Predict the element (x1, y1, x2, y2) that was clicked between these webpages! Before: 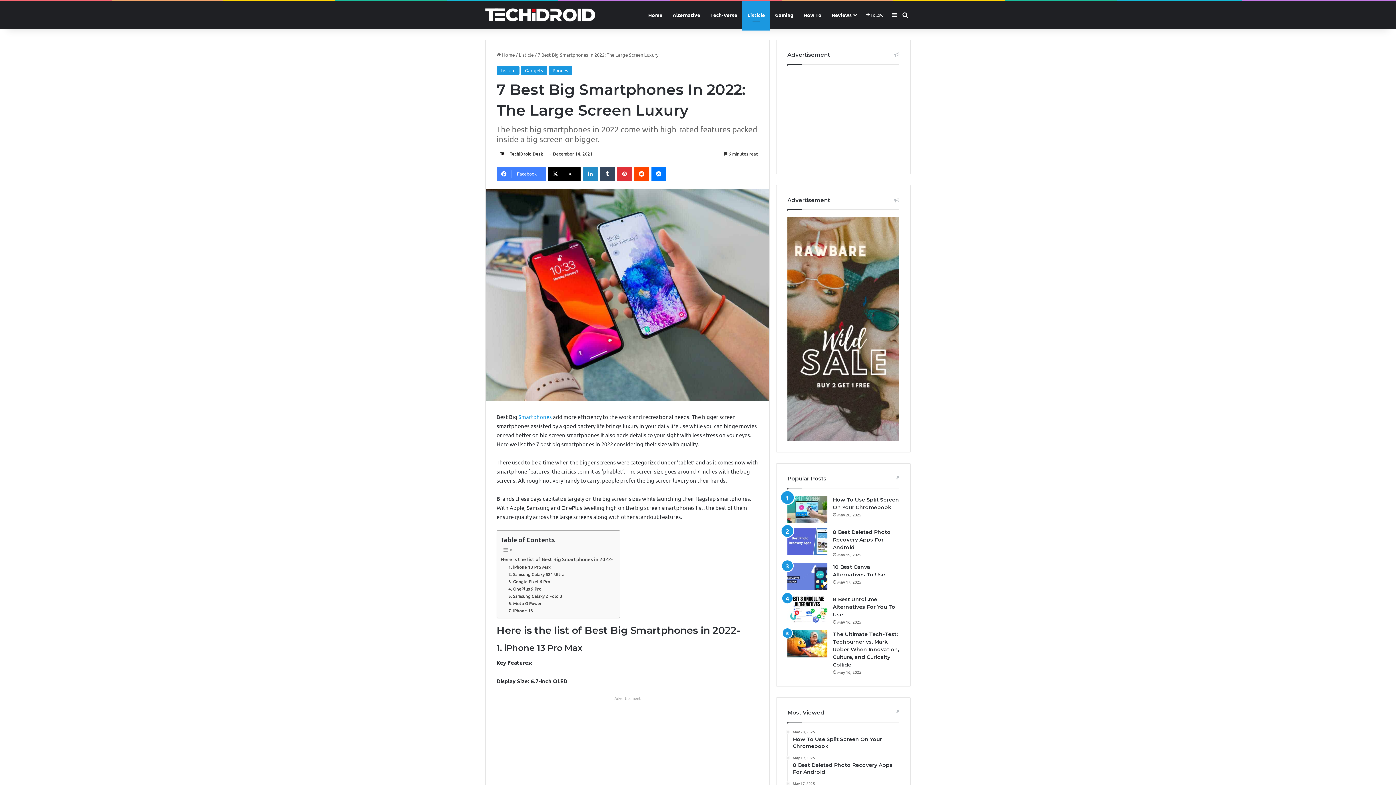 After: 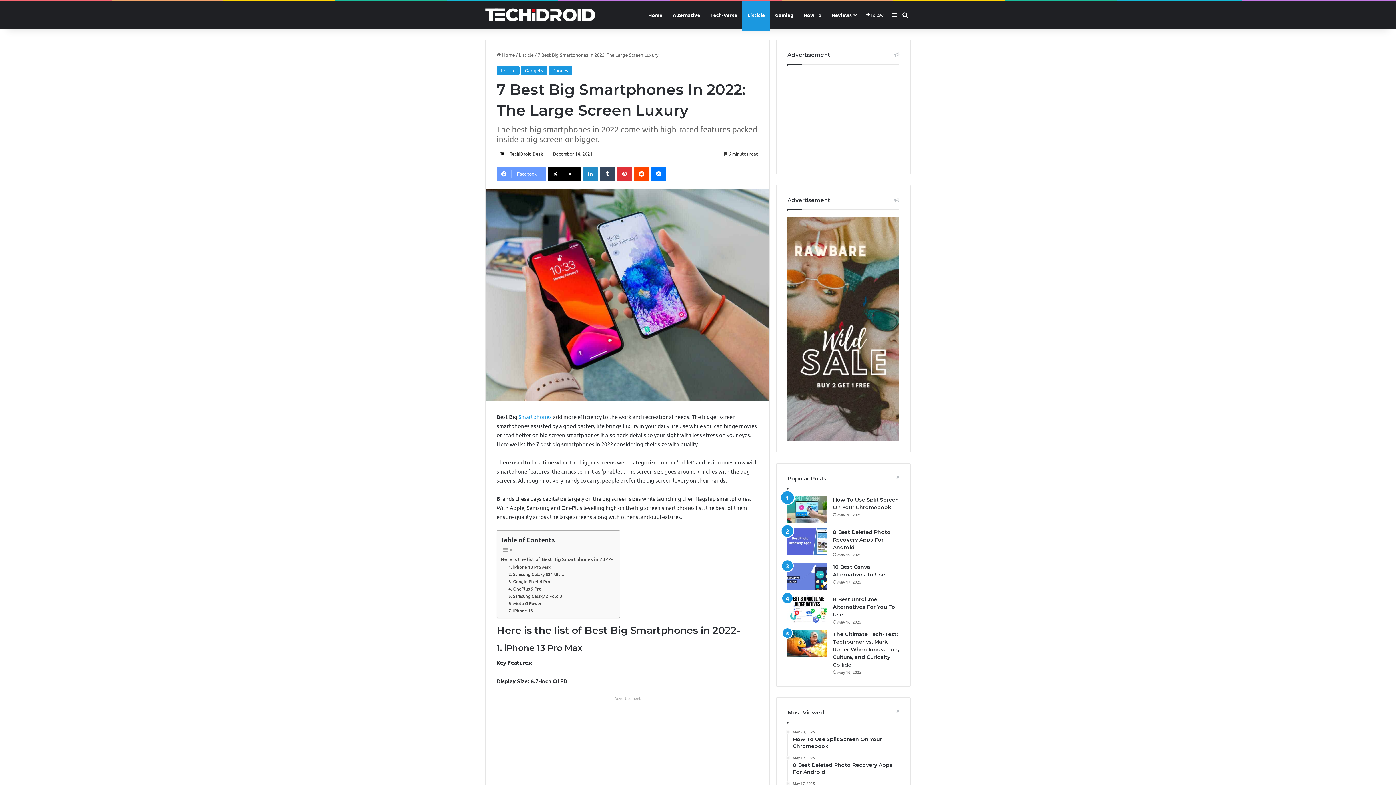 Action: bbox: (496, 167, 545, 181) label: Facebook